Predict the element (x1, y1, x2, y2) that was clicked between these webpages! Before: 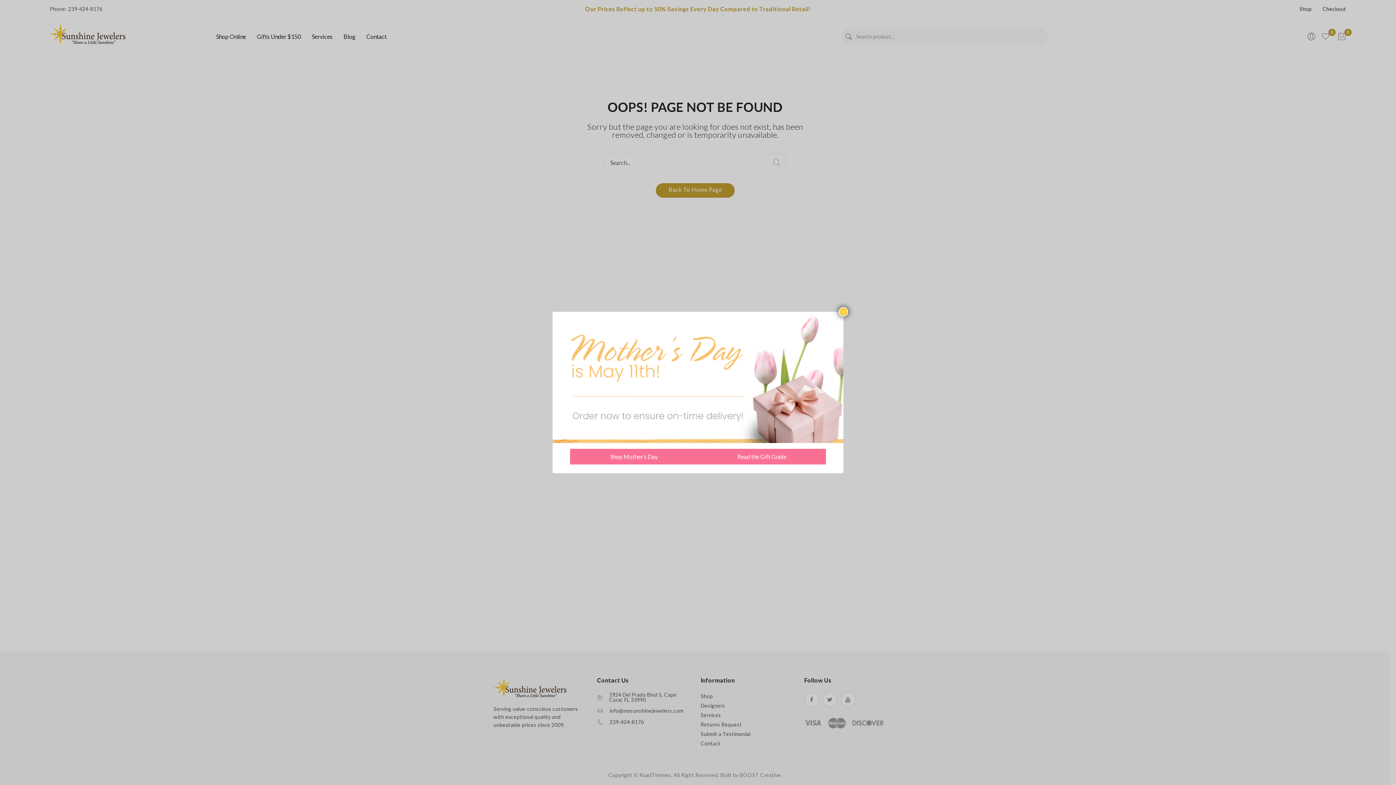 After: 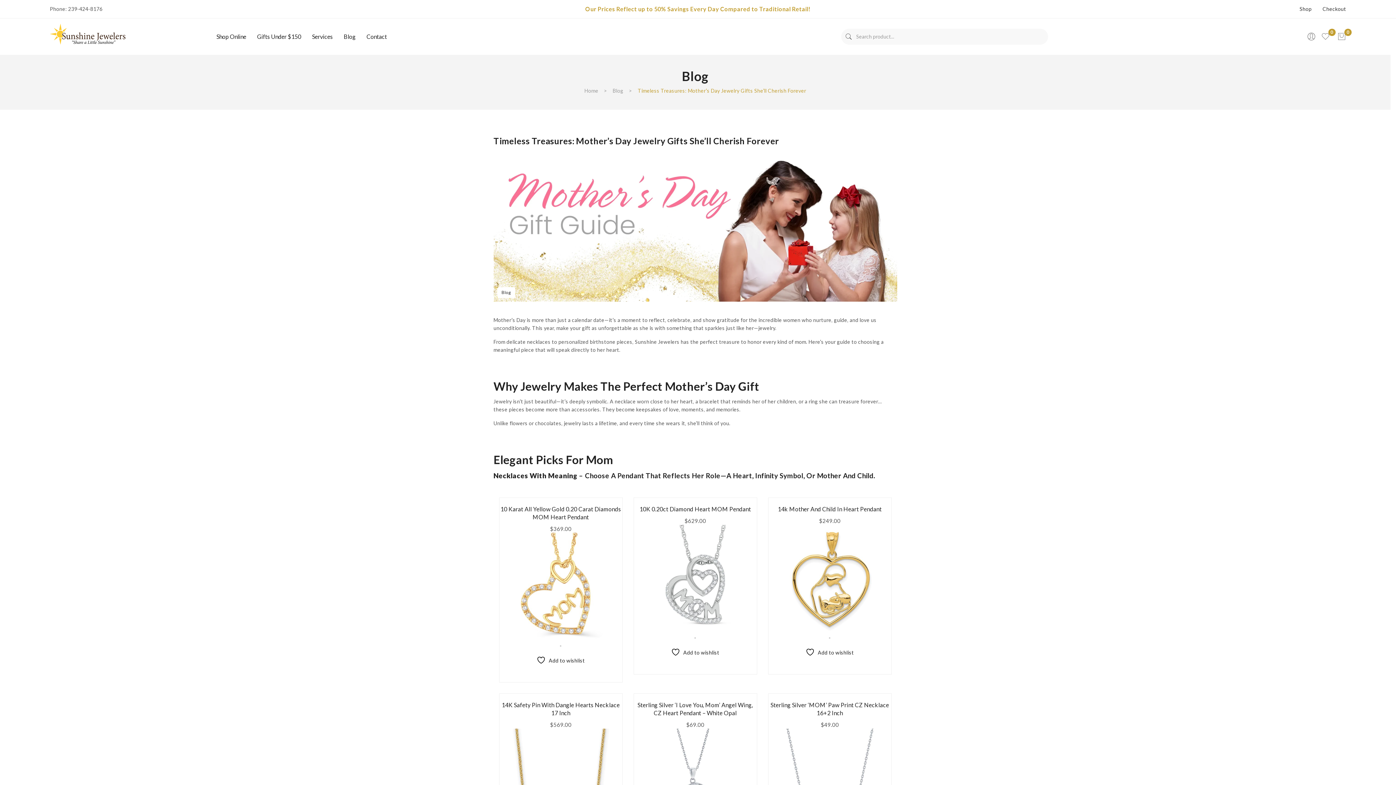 Action: bbox: (698, 449, 826, 464) label: Read the Gift Guide